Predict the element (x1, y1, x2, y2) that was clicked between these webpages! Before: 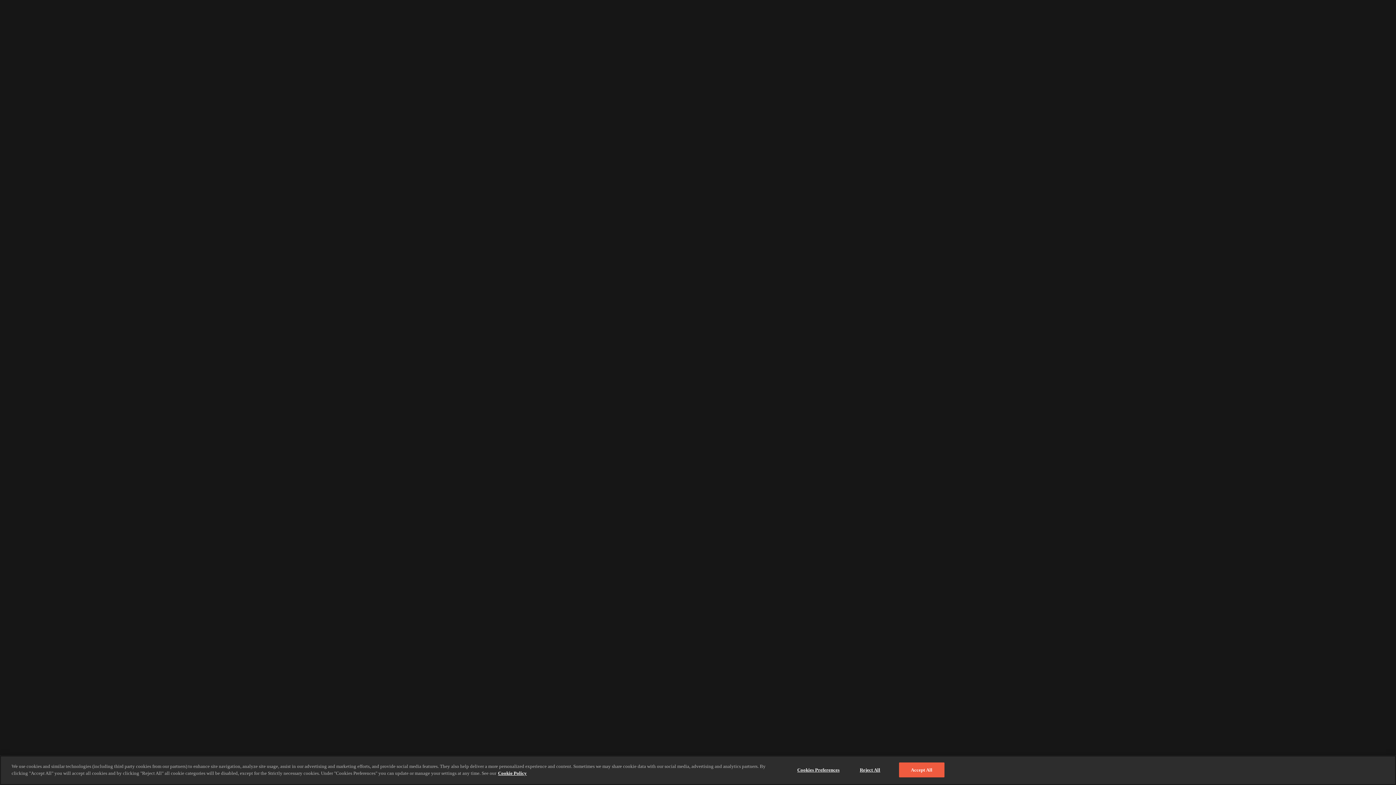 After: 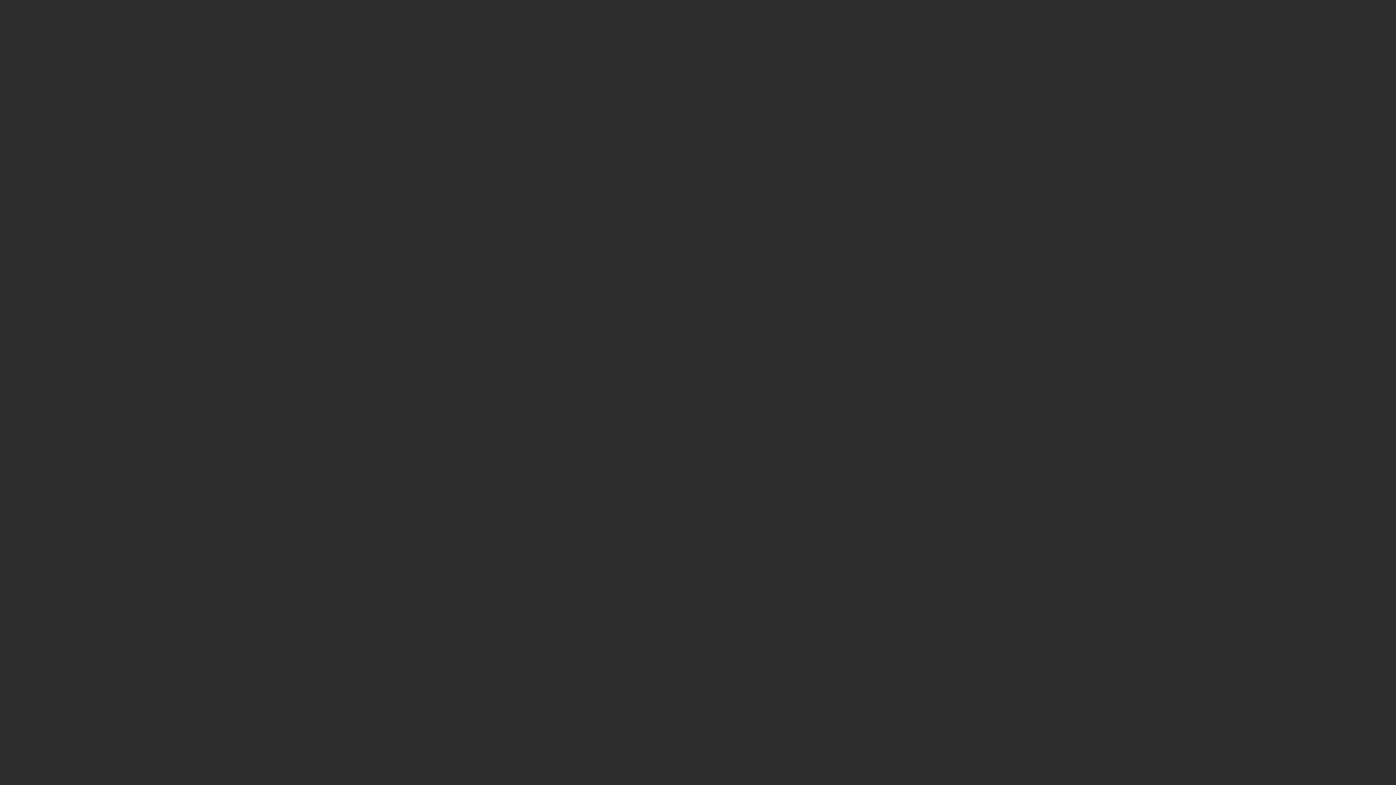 Action: label: Reject All bbox: (847, 762, 893, 777)